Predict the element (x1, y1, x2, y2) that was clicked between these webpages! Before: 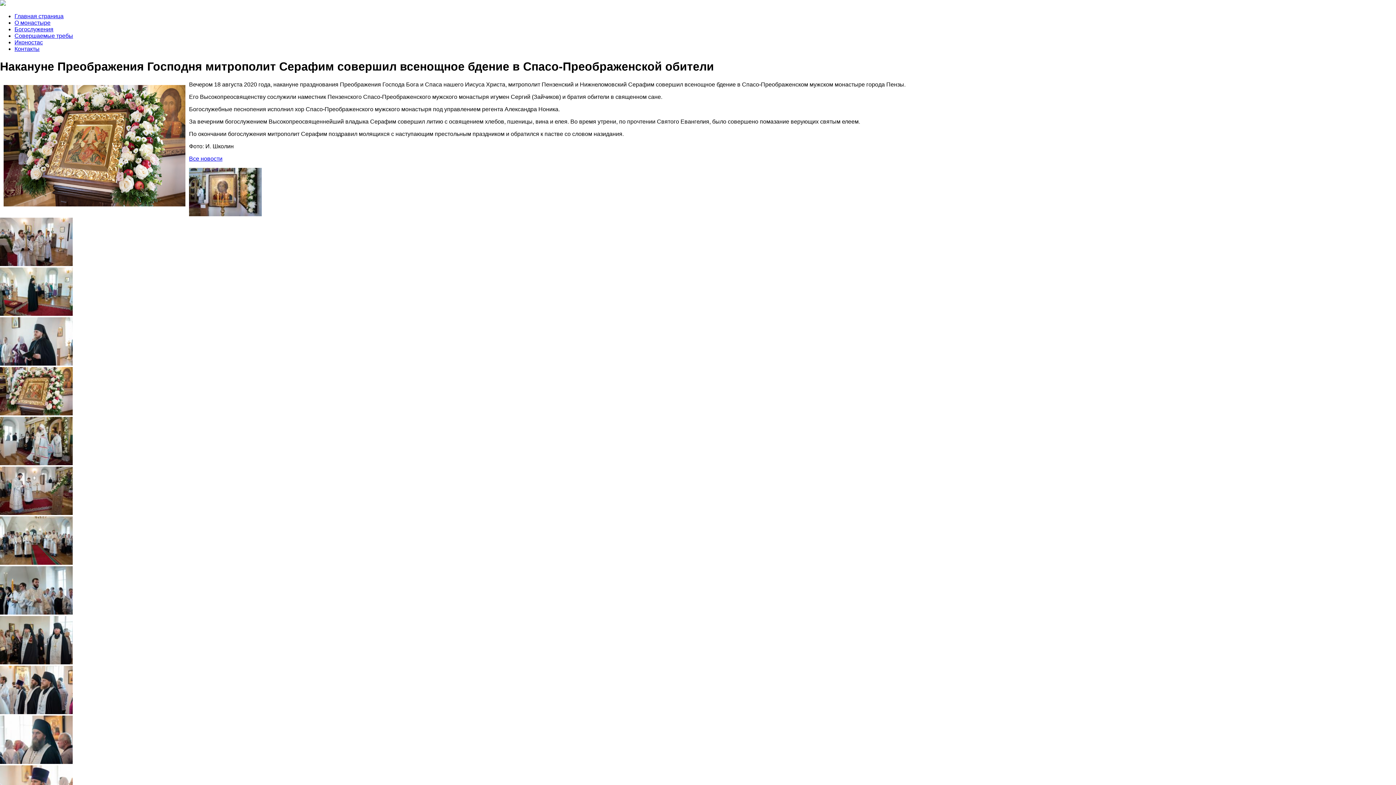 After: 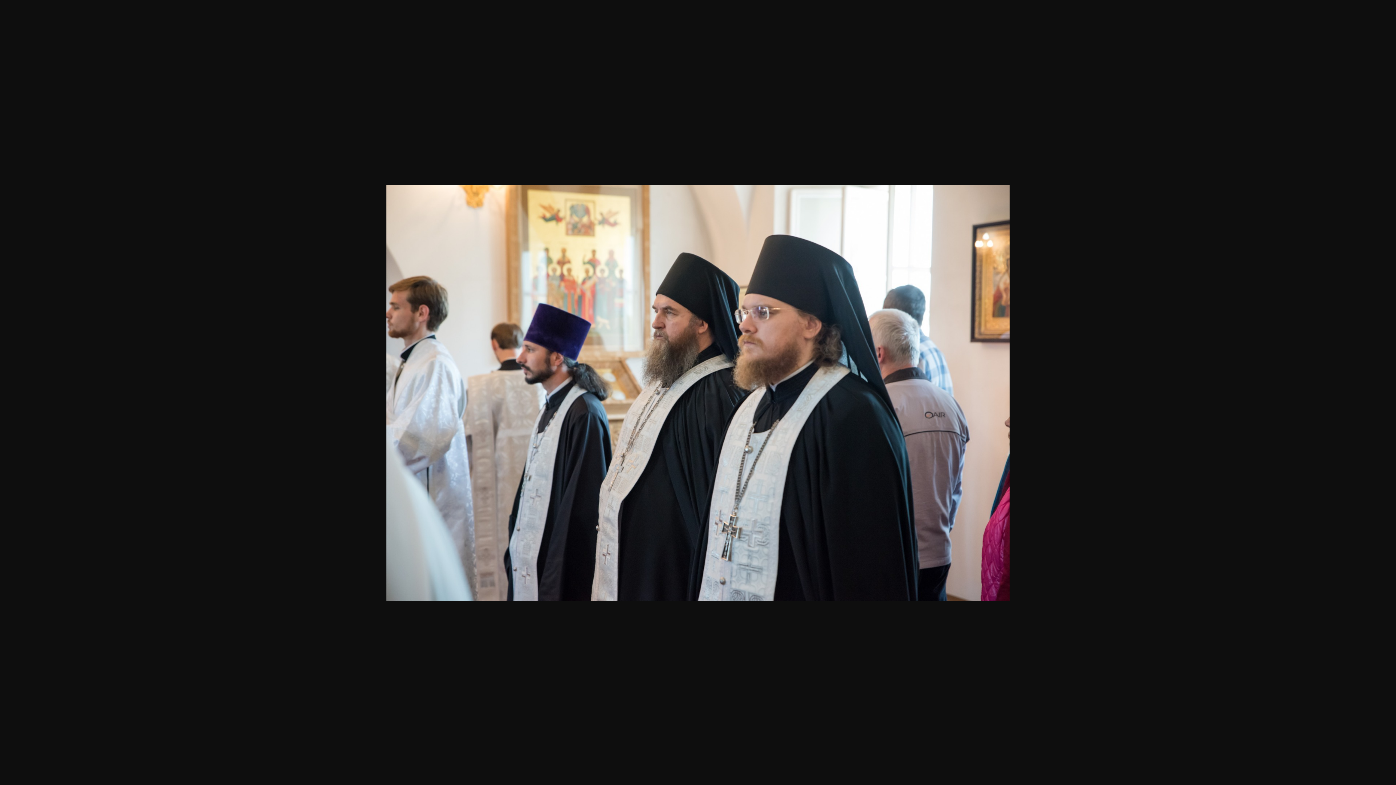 Action: bbox: (0, 709, 72, 715)